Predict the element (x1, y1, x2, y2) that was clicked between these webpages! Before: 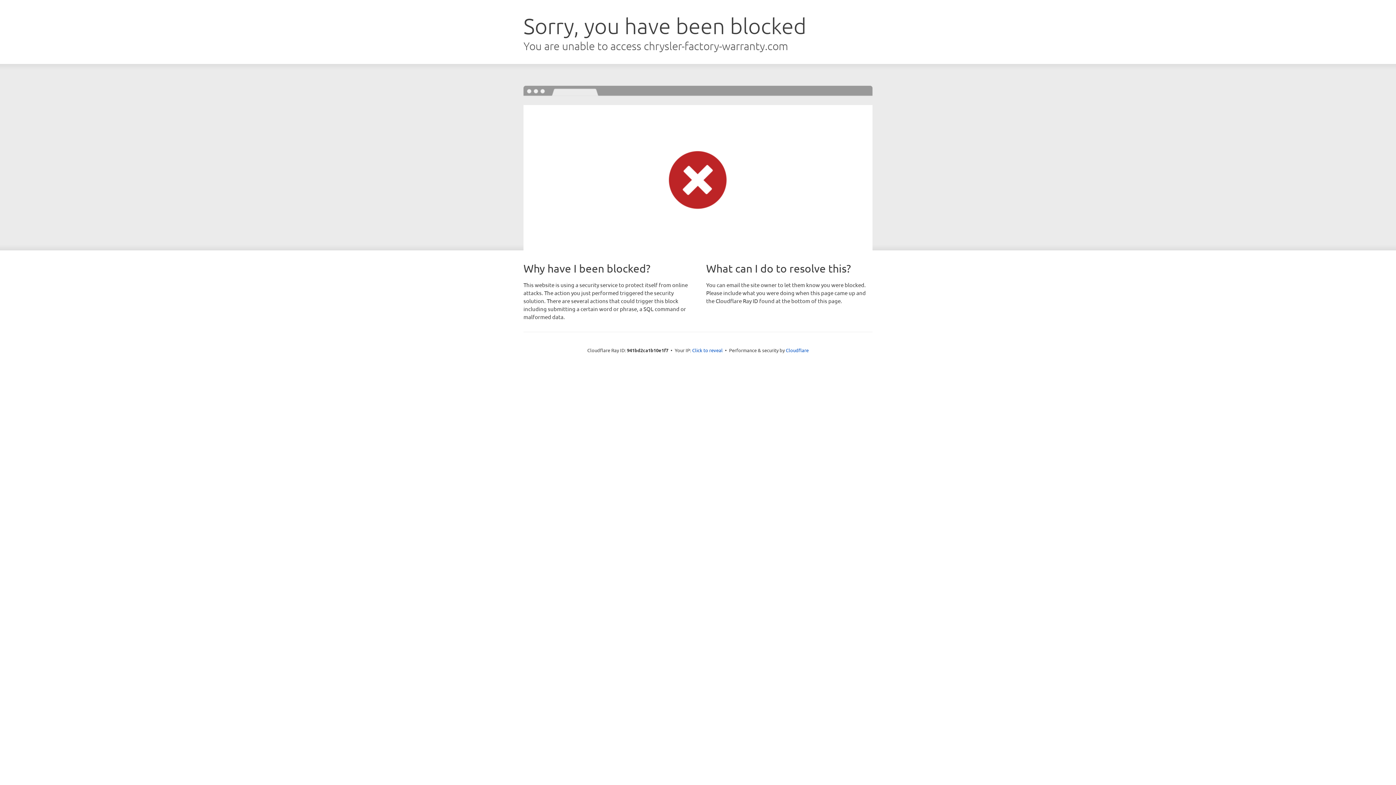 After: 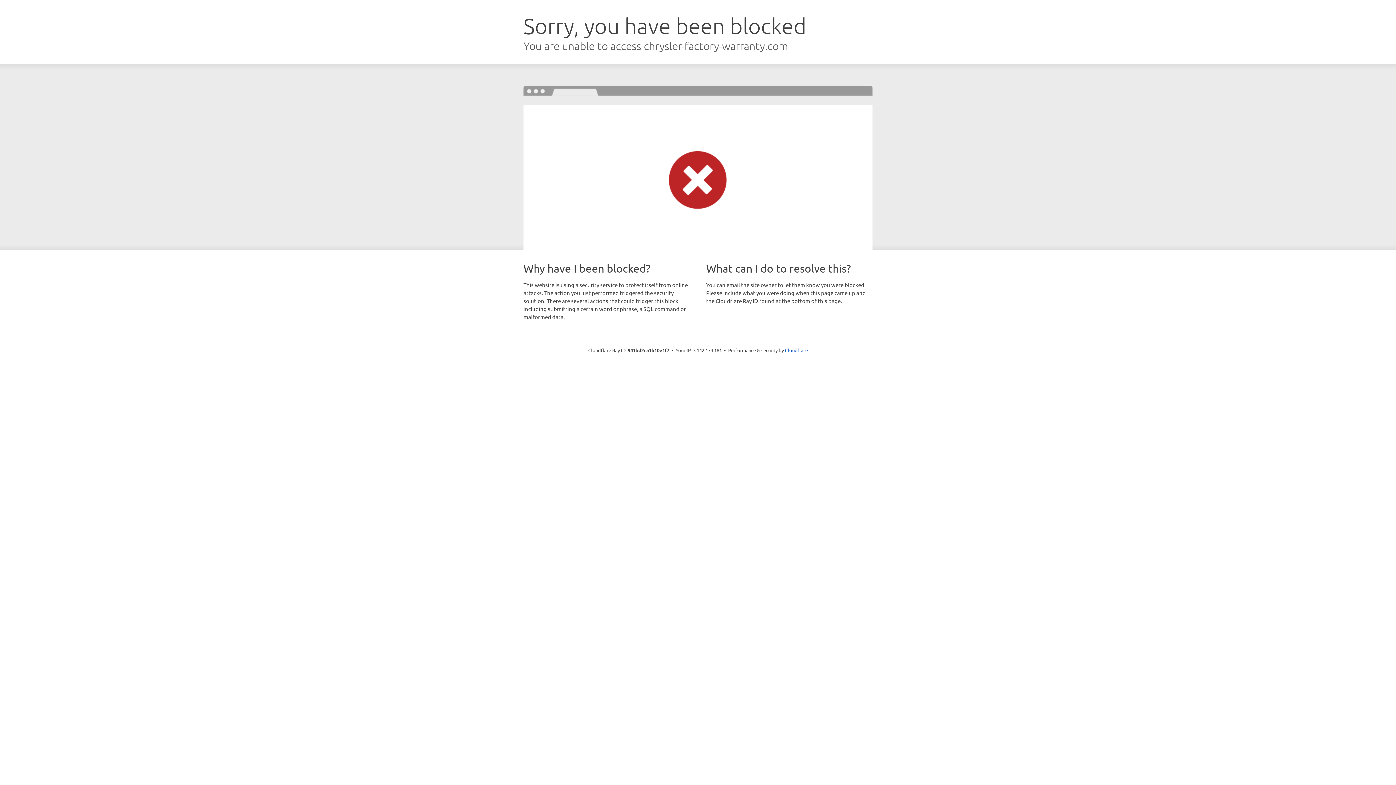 Action: label: Click to reveal bbox: (692, 346, 722, 353)